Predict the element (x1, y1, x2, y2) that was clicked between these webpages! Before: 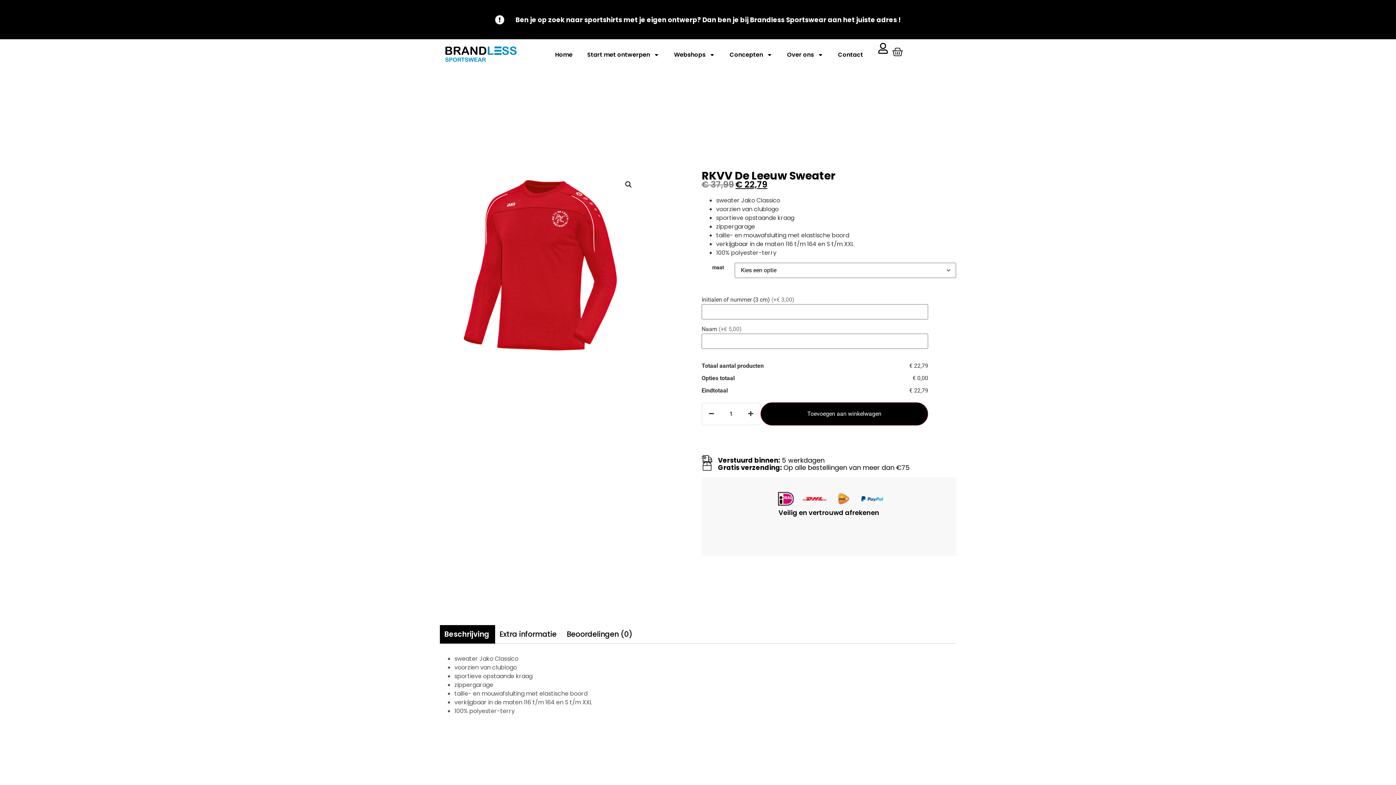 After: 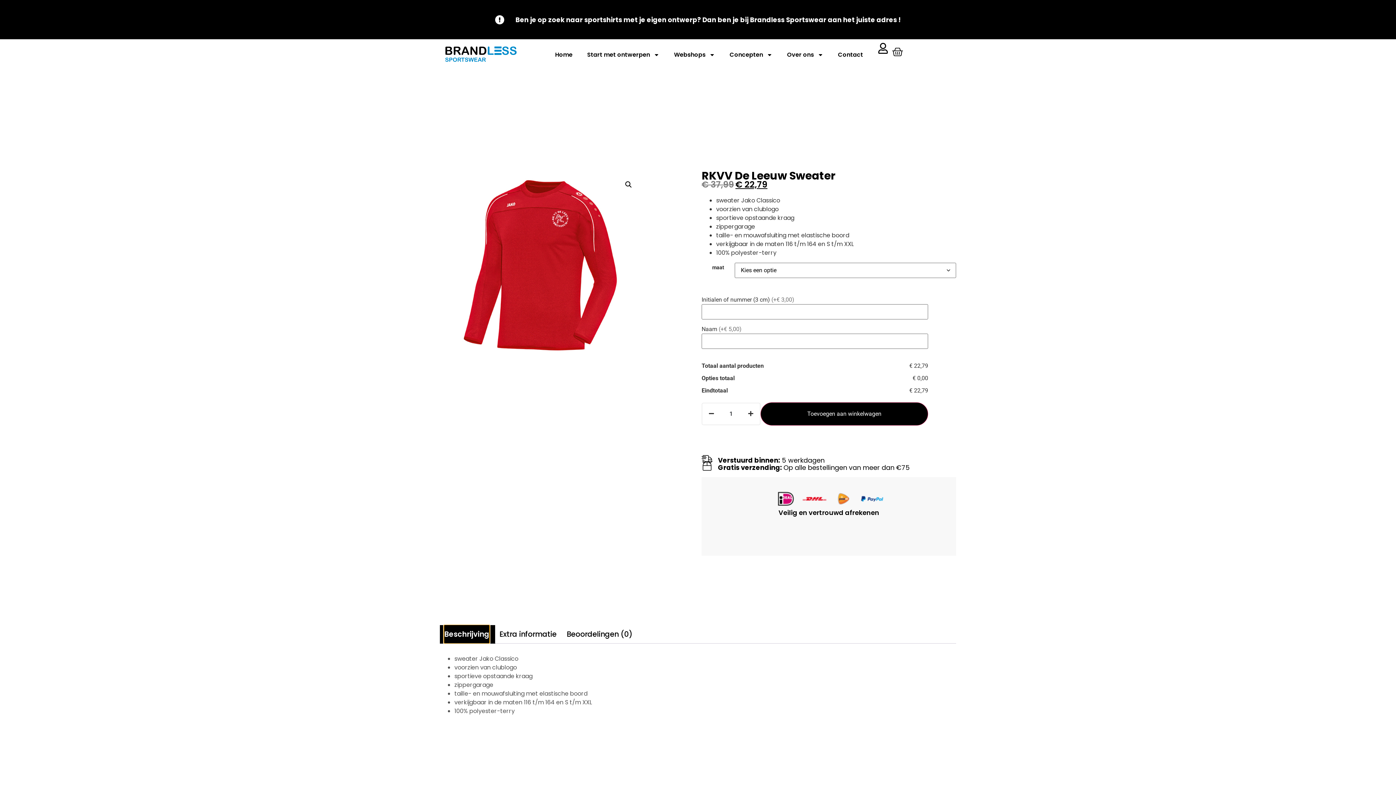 Action: bbox: (444, 625, 489, 643) label: Beschrijving